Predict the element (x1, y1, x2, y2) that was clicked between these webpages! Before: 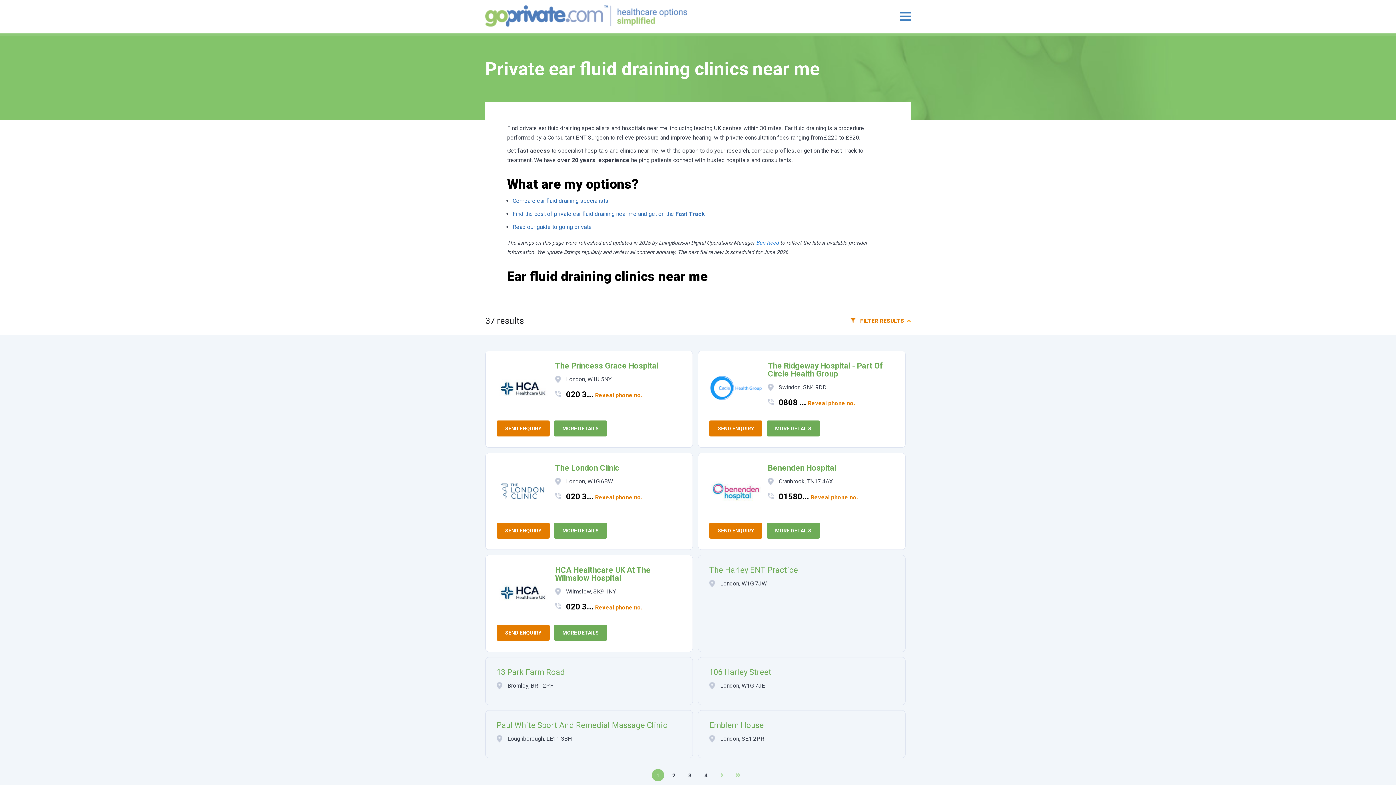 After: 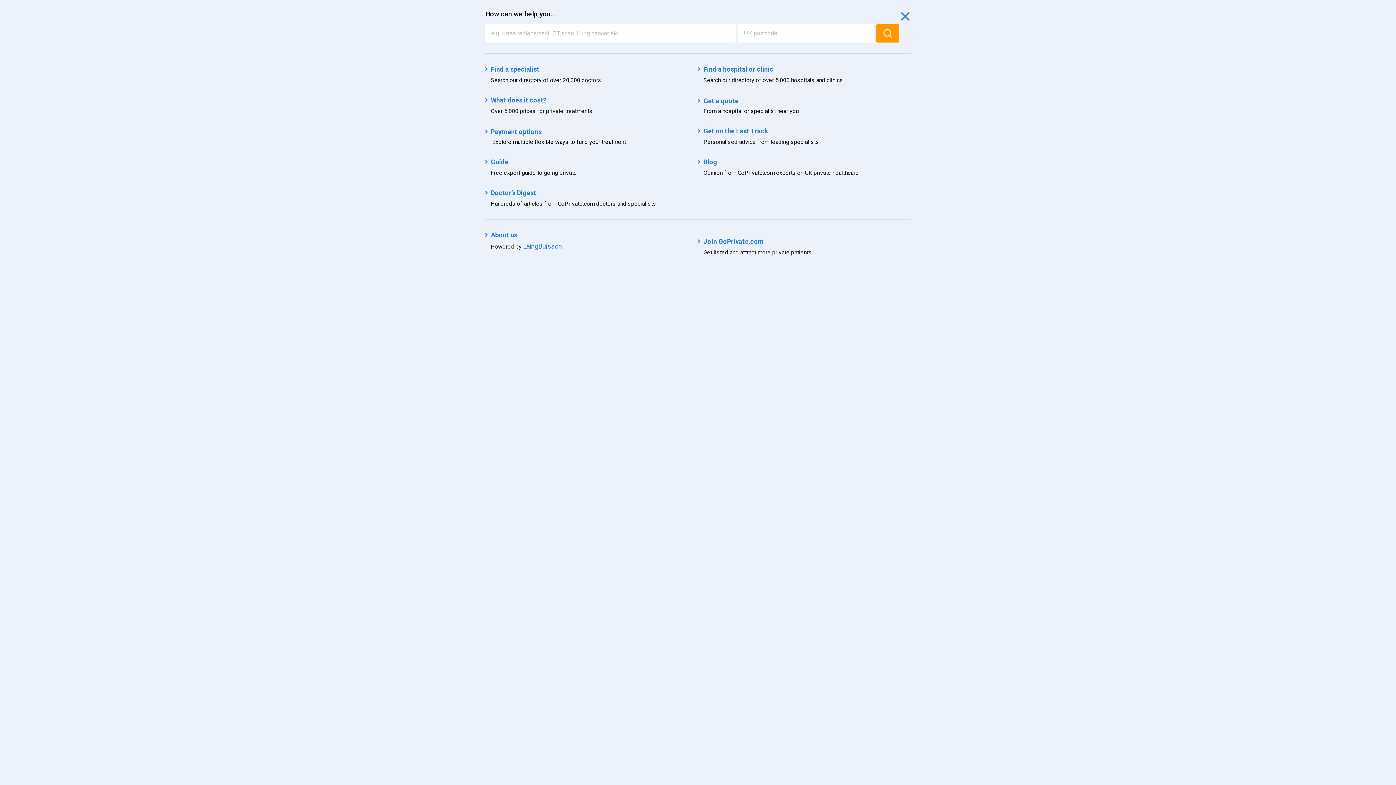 Action: bbox: (900, 11, 910, 21)